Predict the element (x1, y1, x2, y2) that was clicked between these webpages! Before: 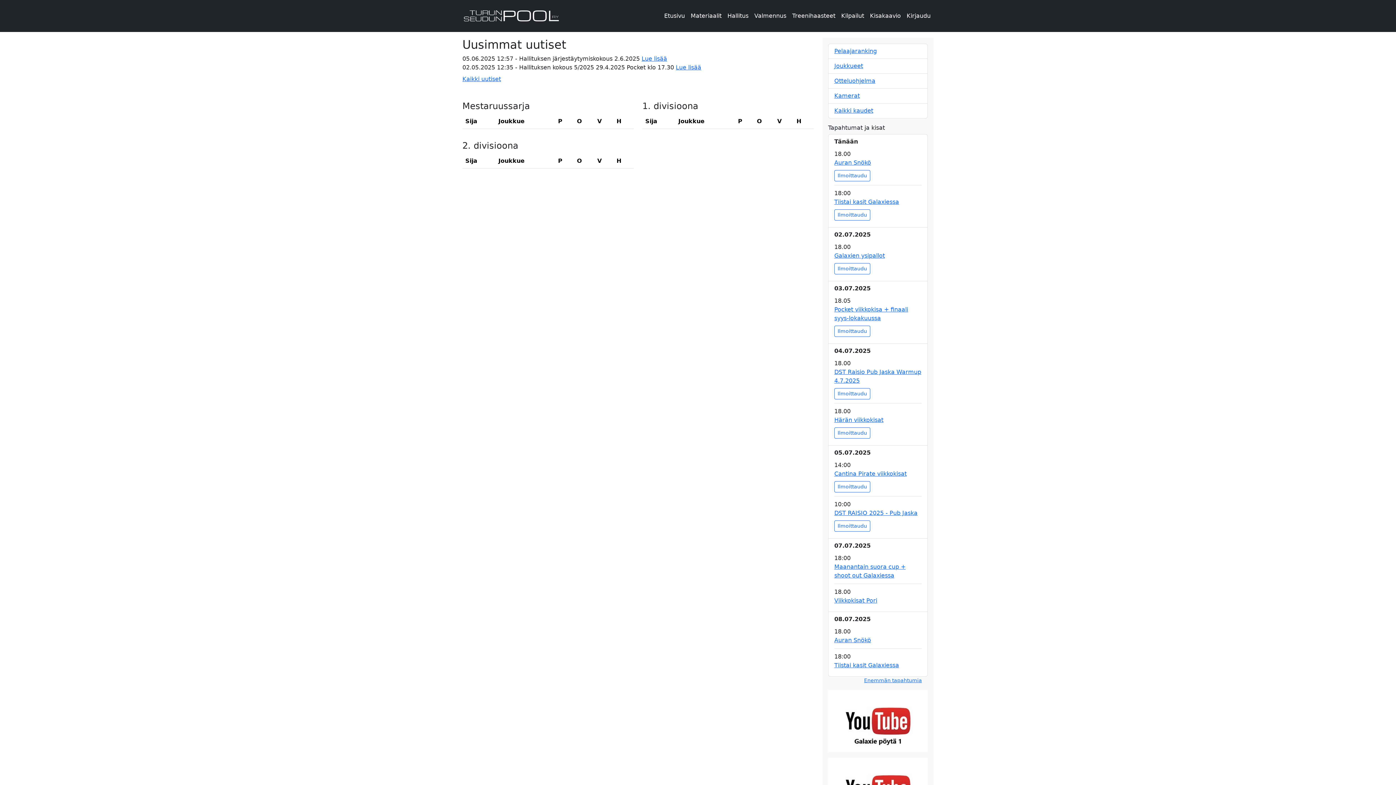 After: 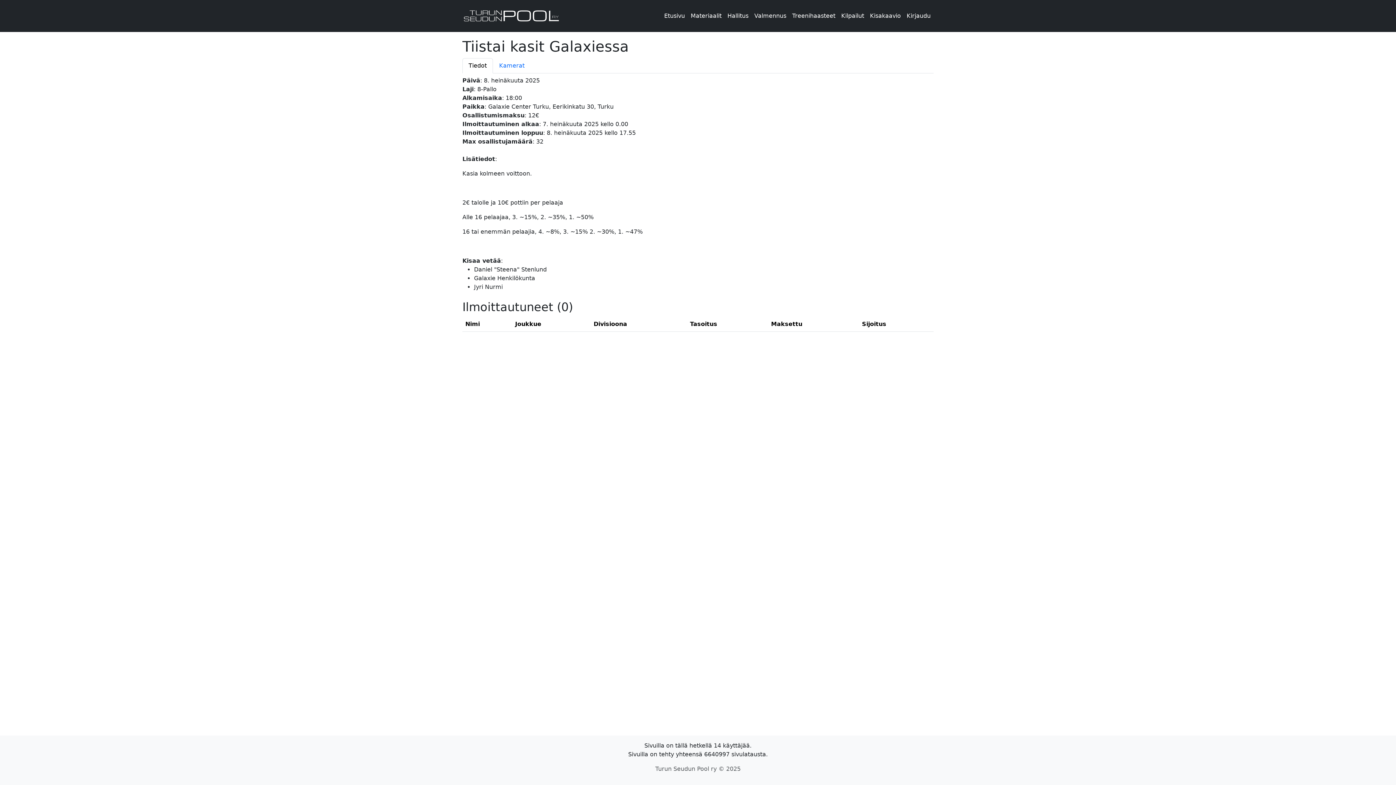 Action: label: Tiistai kasit Galaxiessa bbox: (834, 662, 899, 669)